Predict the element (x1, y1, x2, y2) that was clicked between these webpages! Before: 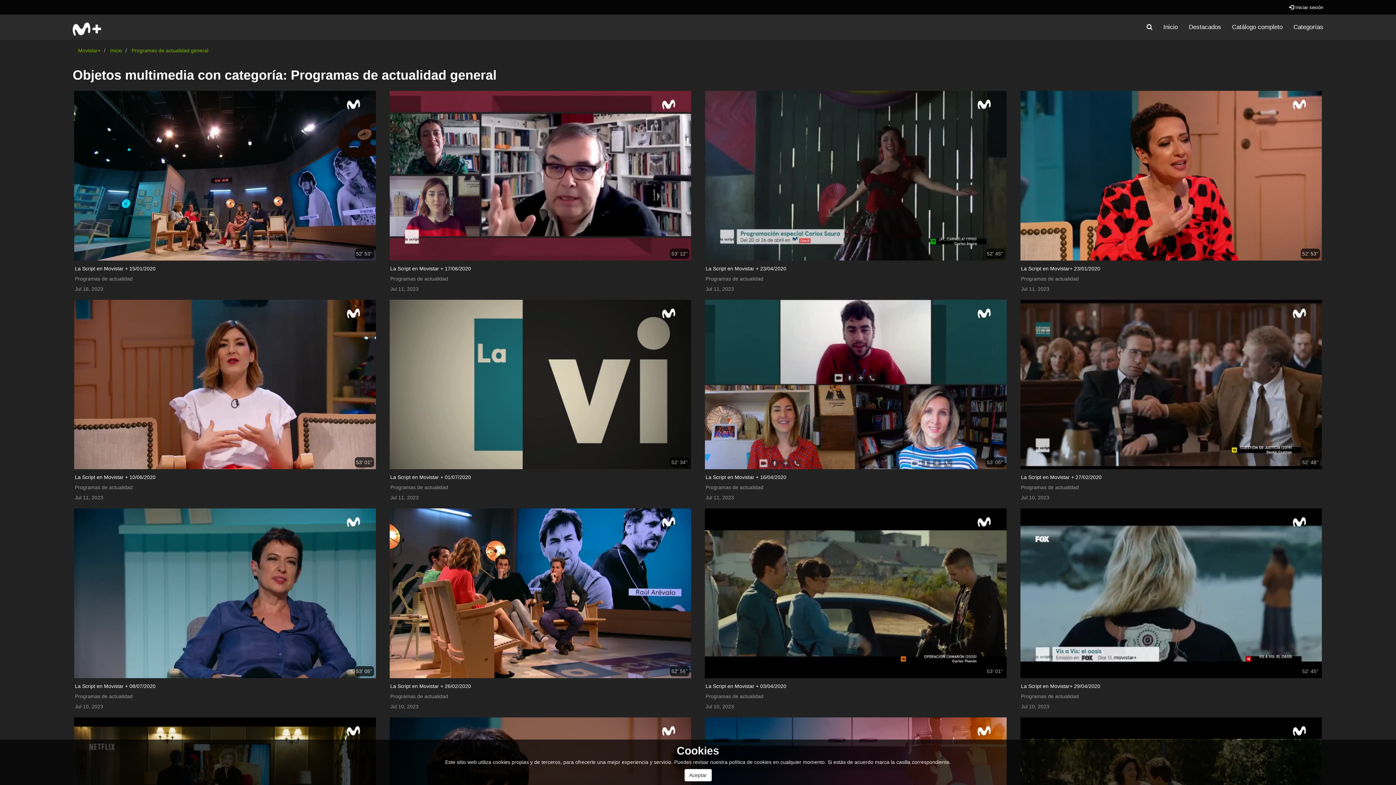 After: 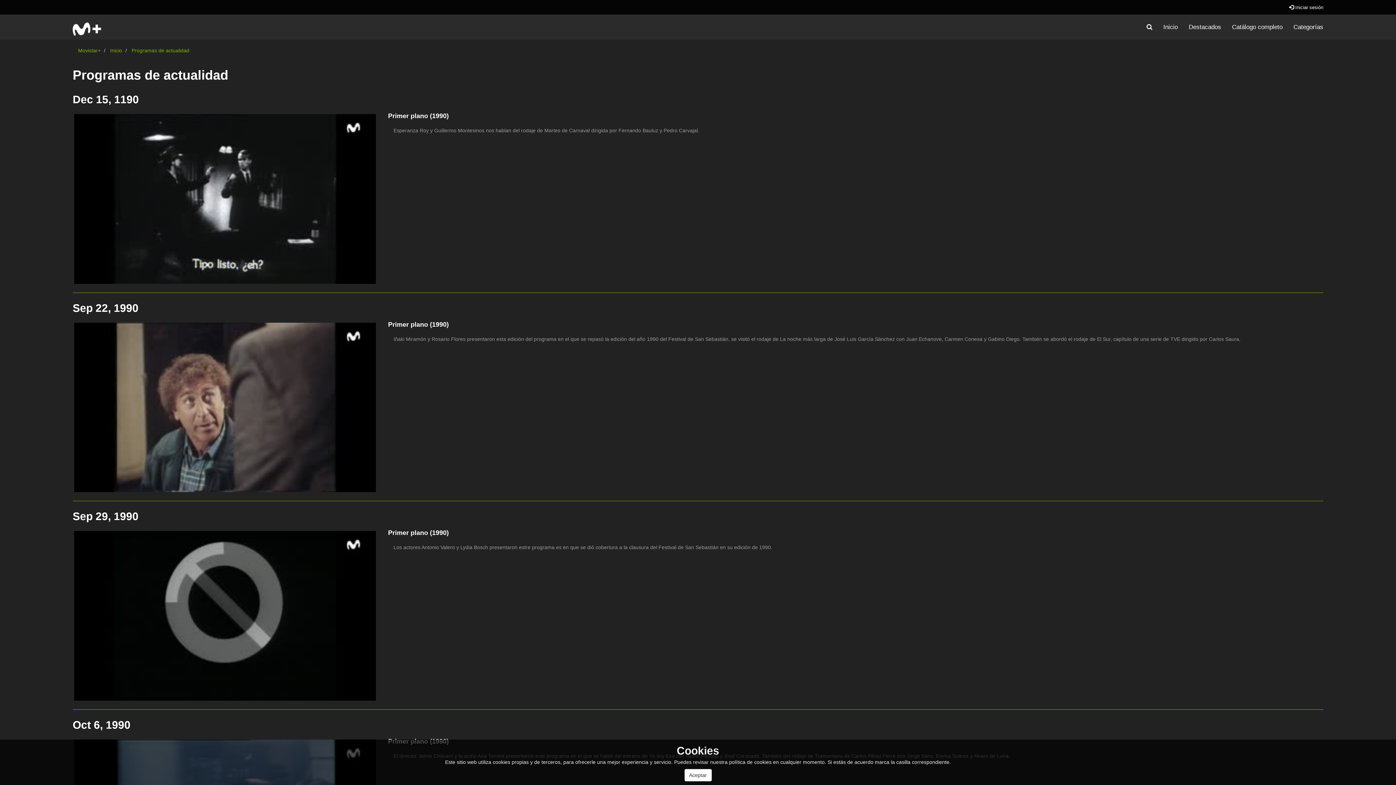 Action: bbox: (1021, 482, 1321, 492) label: Programas de actualidad